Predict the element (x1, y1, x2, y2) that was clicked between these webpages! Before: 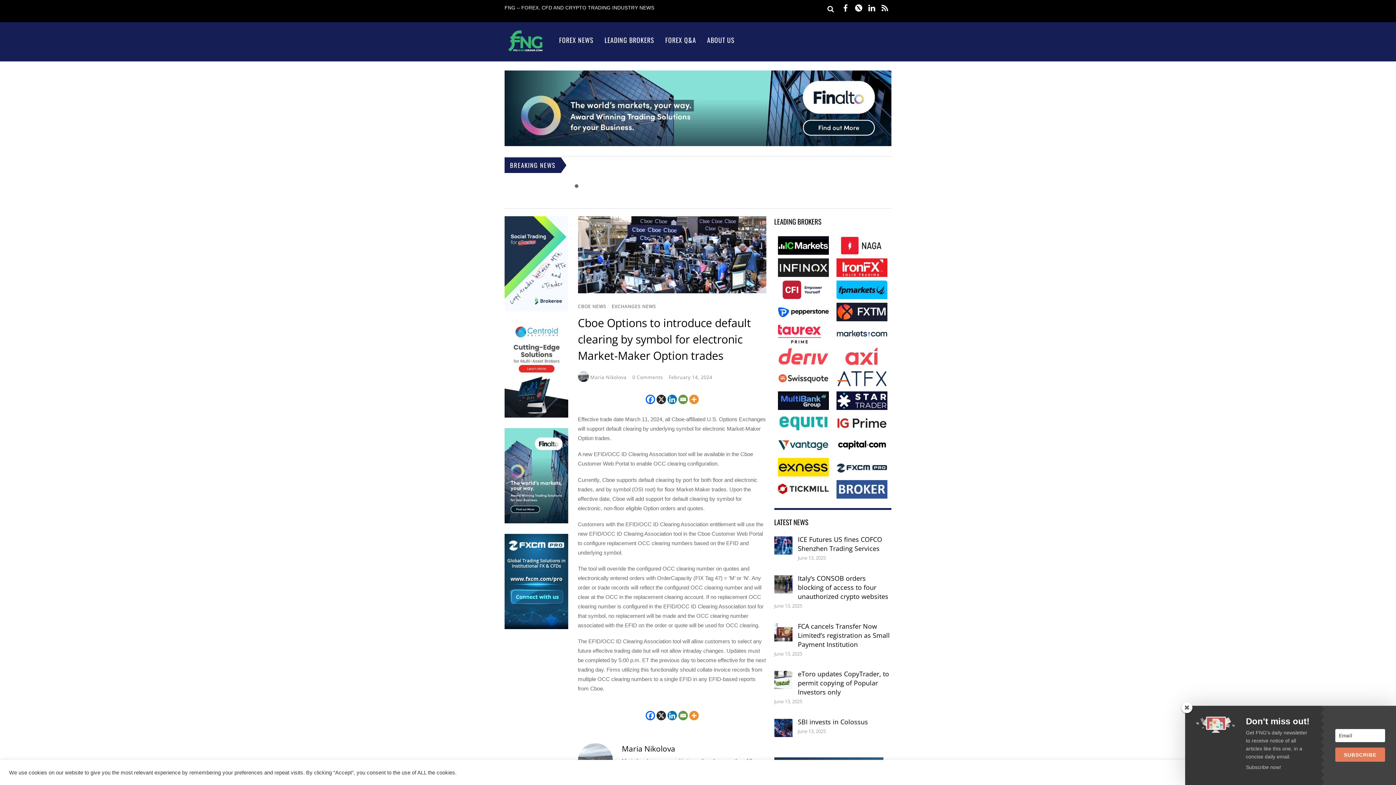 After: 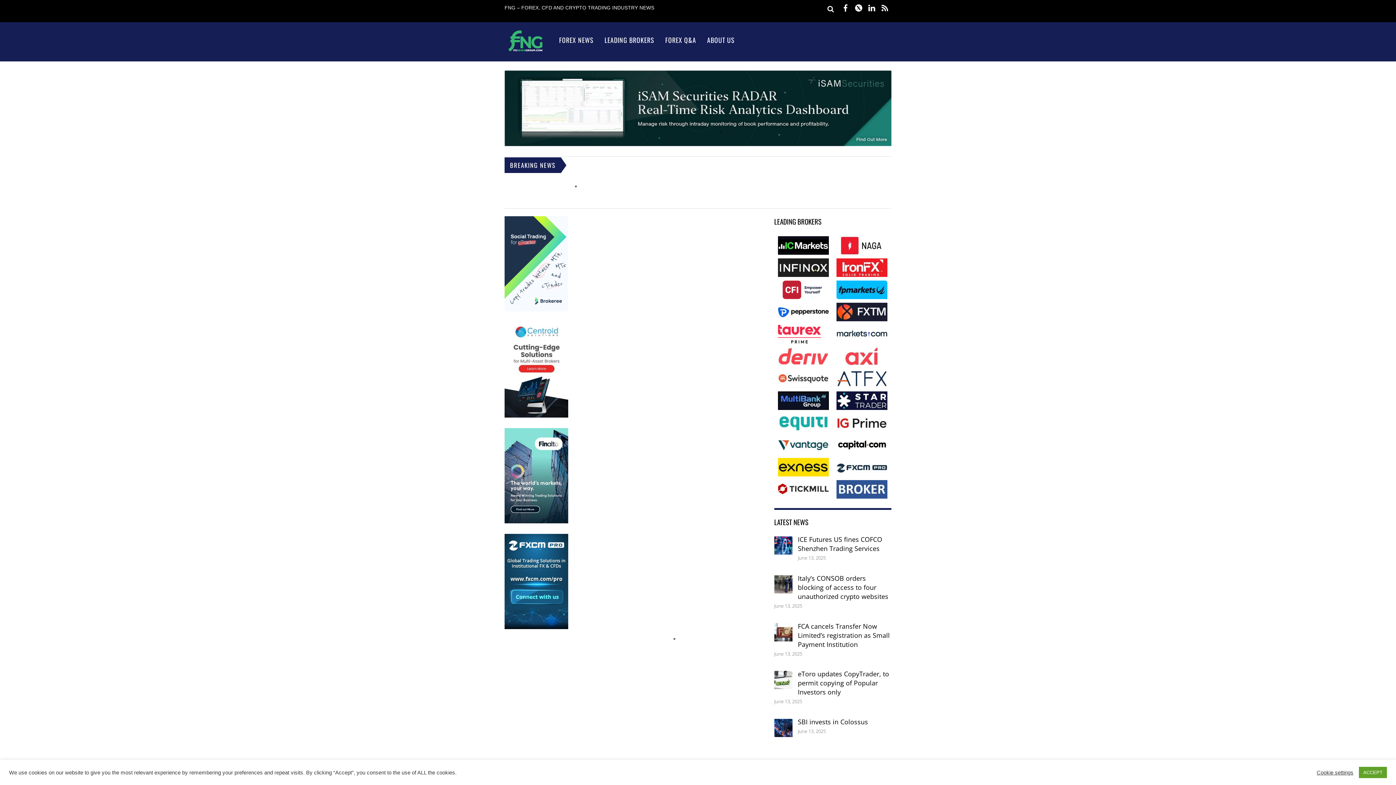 Action: bbox: (504, 42, 546, 59)